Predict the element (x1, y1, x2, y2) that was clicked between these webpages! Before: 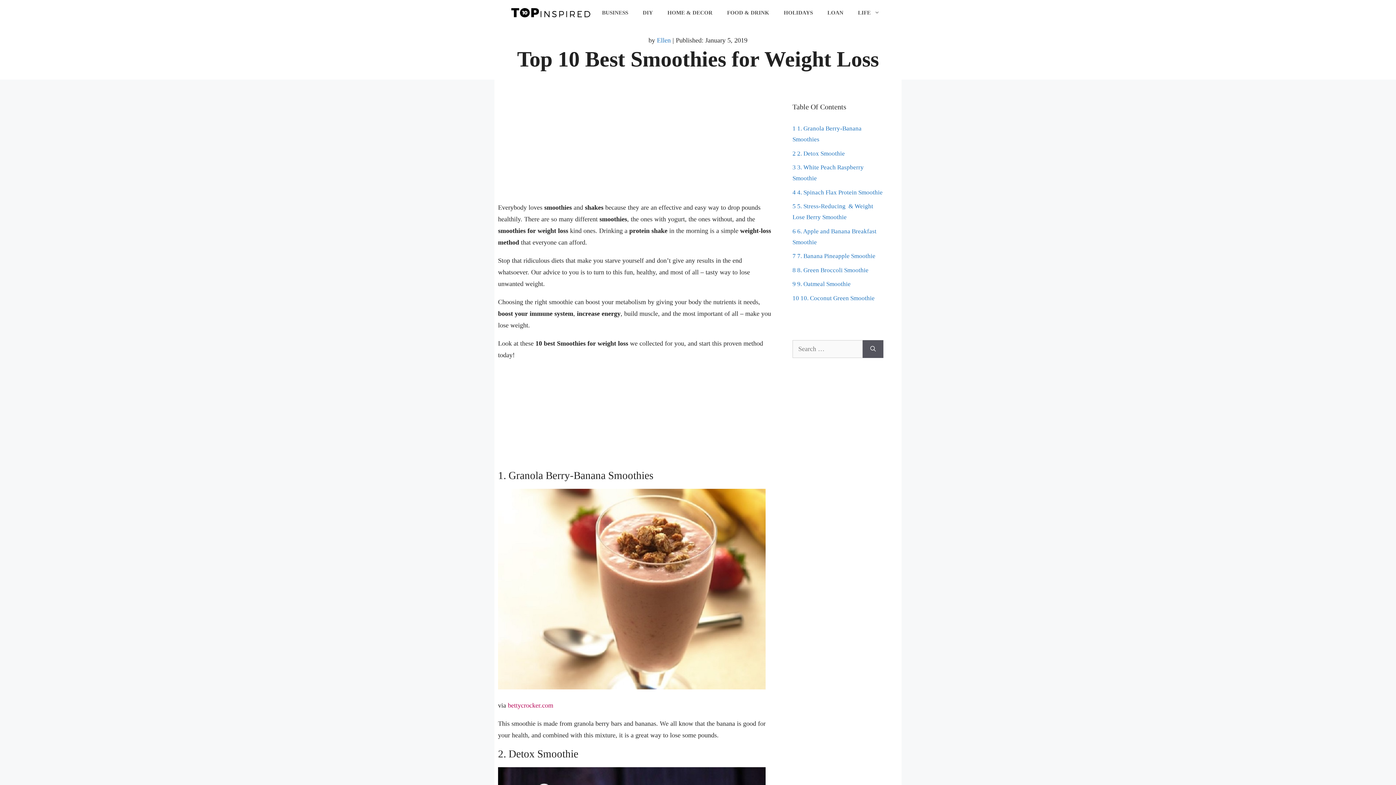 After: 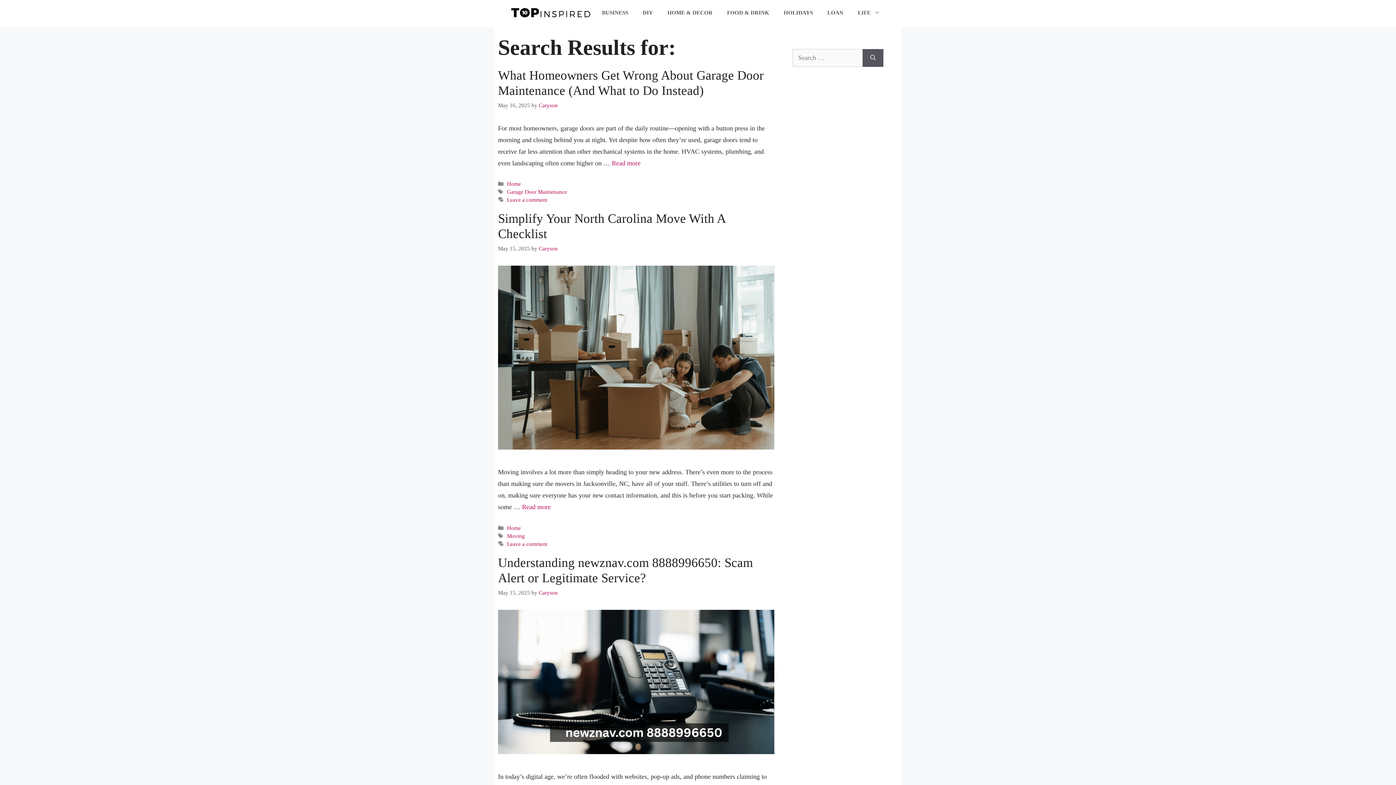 Action: bbox: (862, 340, 883, 358) label: Search